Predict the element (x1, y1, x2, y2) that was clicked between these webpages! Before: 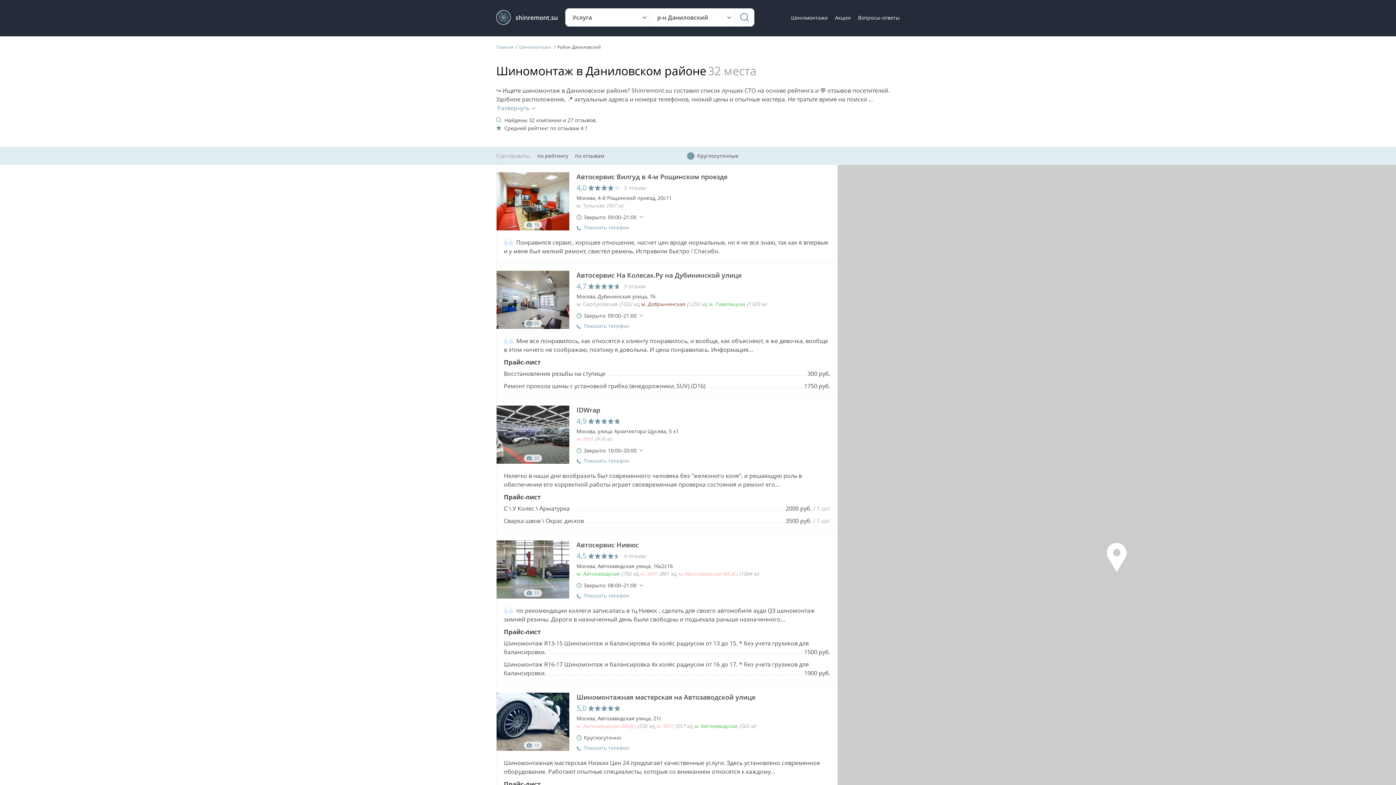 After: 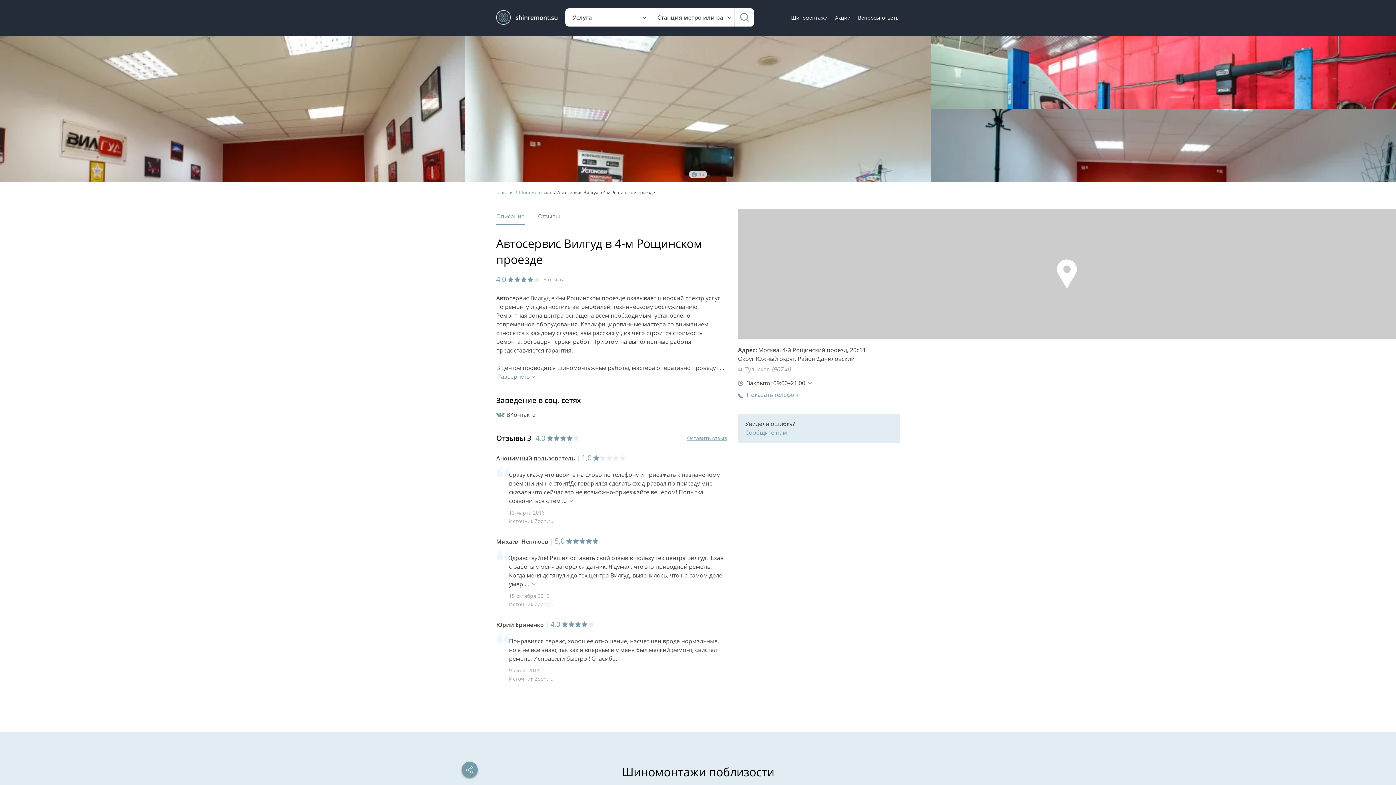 Action: label: Автосервис Вилгуд в 4-м Рощинском проезде bbox: (576, 172, 727, 181)